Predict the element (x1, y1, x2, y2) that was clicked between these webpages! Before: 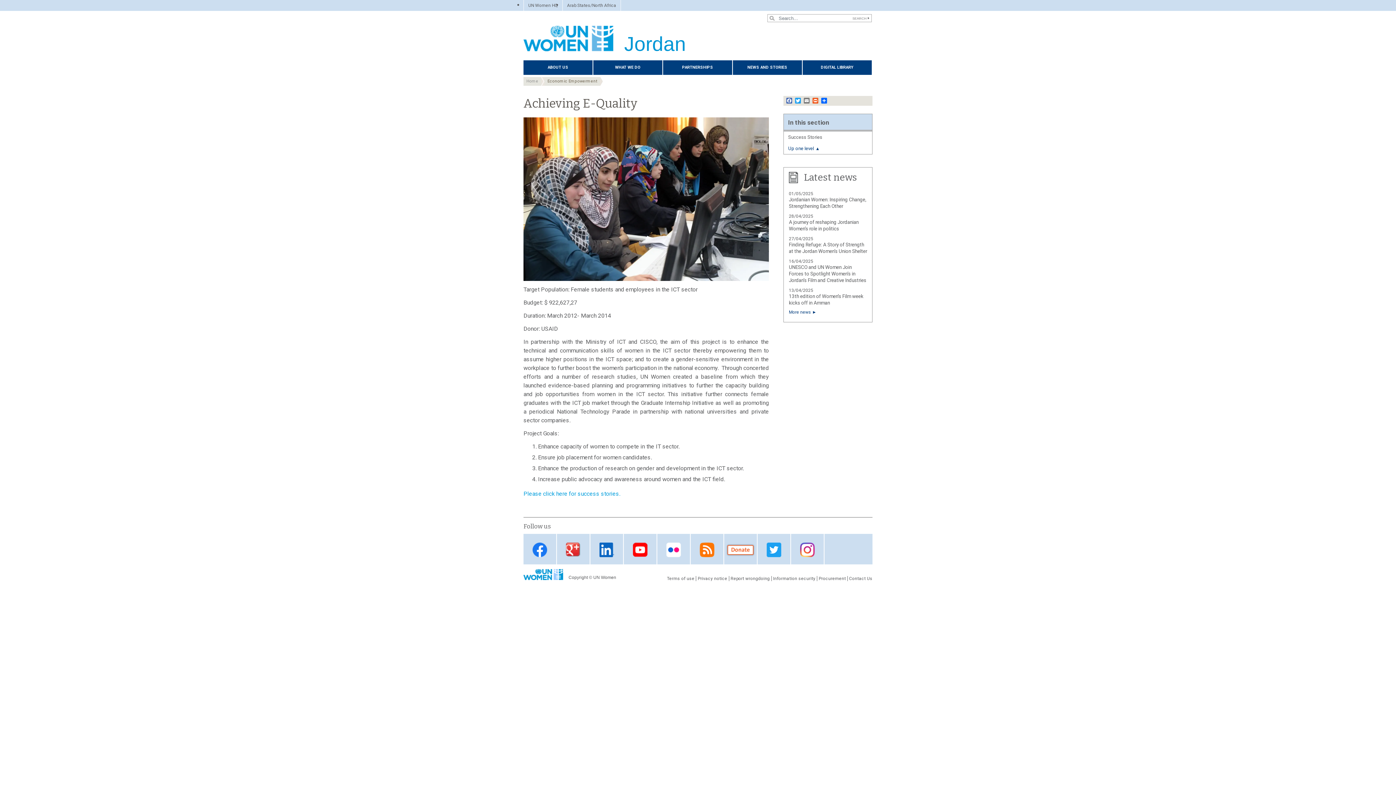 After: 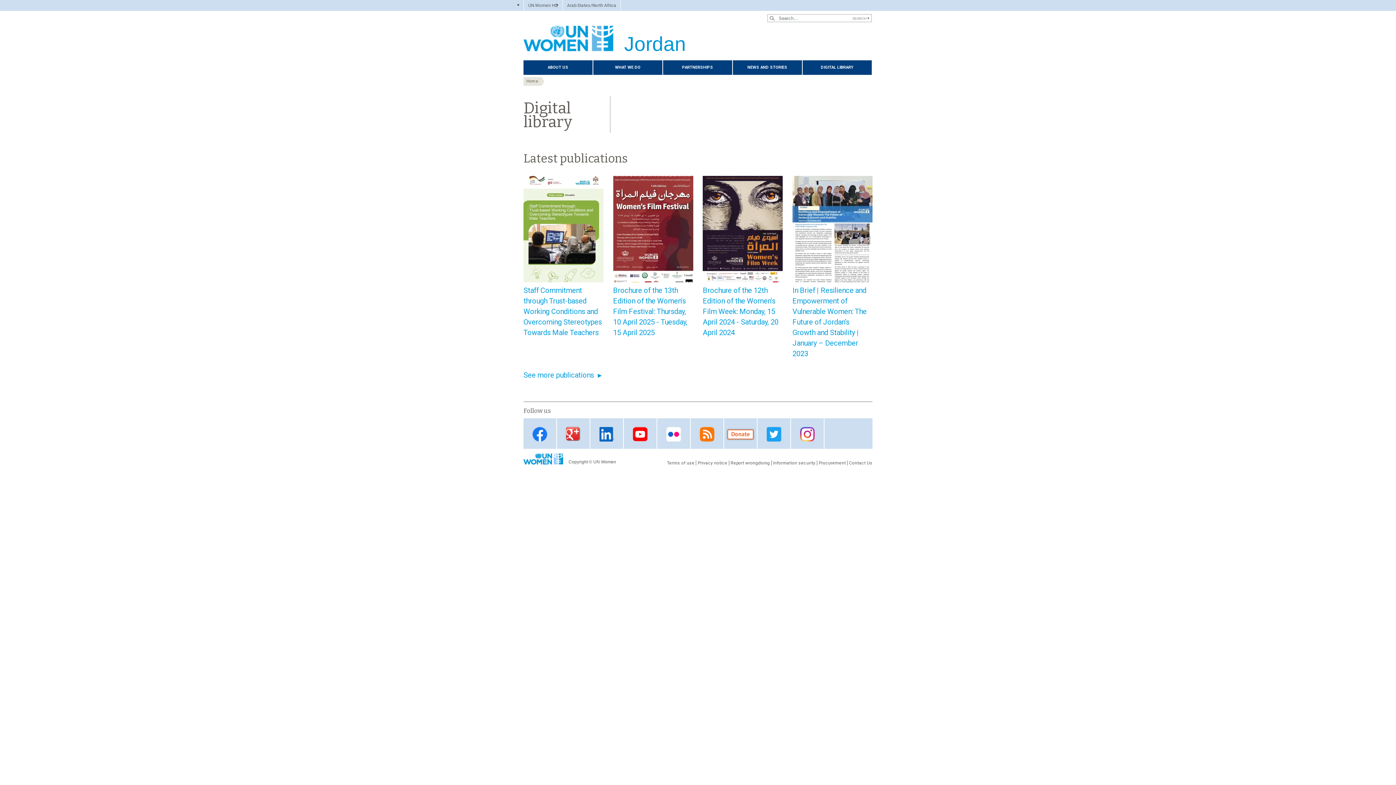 Action: label: DIGITAL LIBRARY bbox: (802, 60, 872, 74)